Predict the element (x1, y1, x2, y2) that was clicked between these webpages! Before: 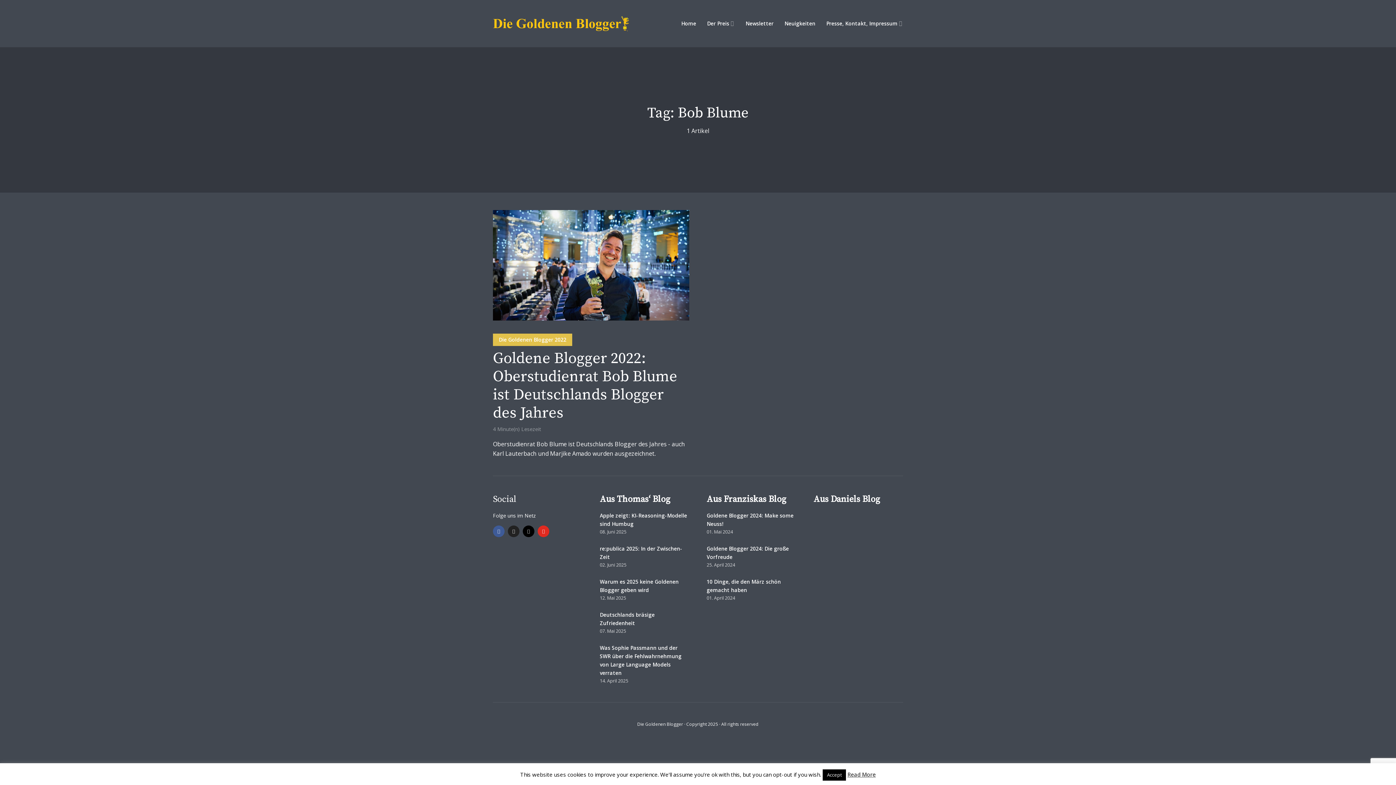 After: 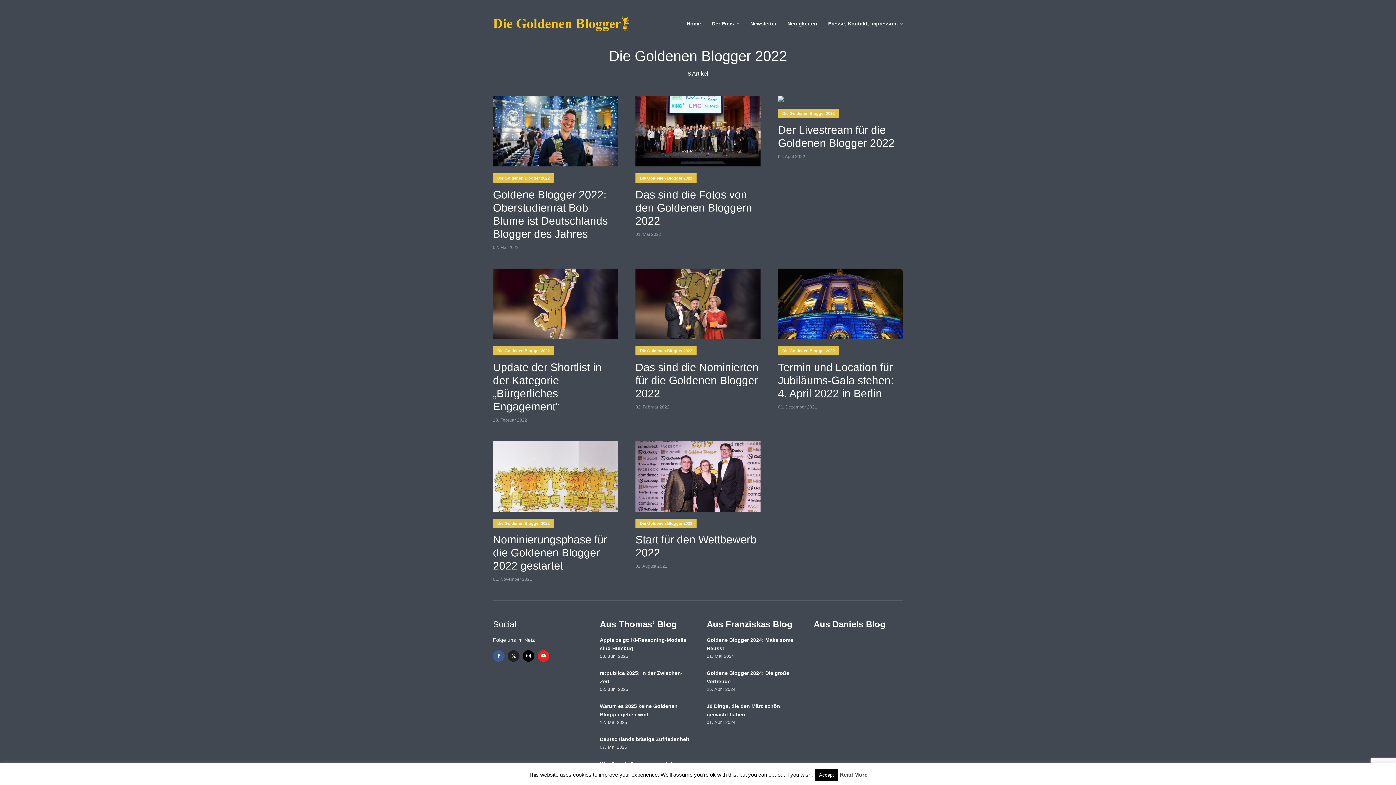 Action: bbox: (493, 333, 572, 346) label: Die Goldenen Blogger 2022